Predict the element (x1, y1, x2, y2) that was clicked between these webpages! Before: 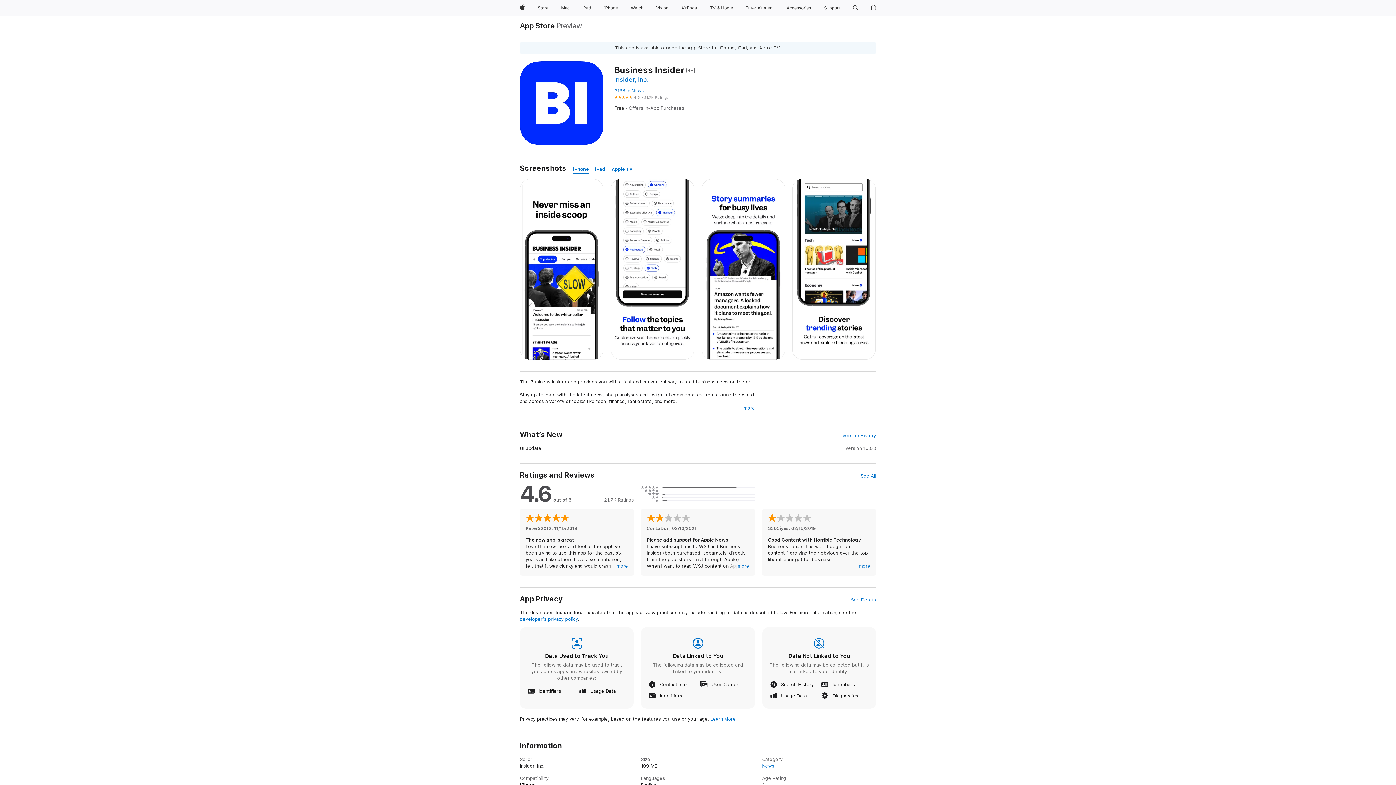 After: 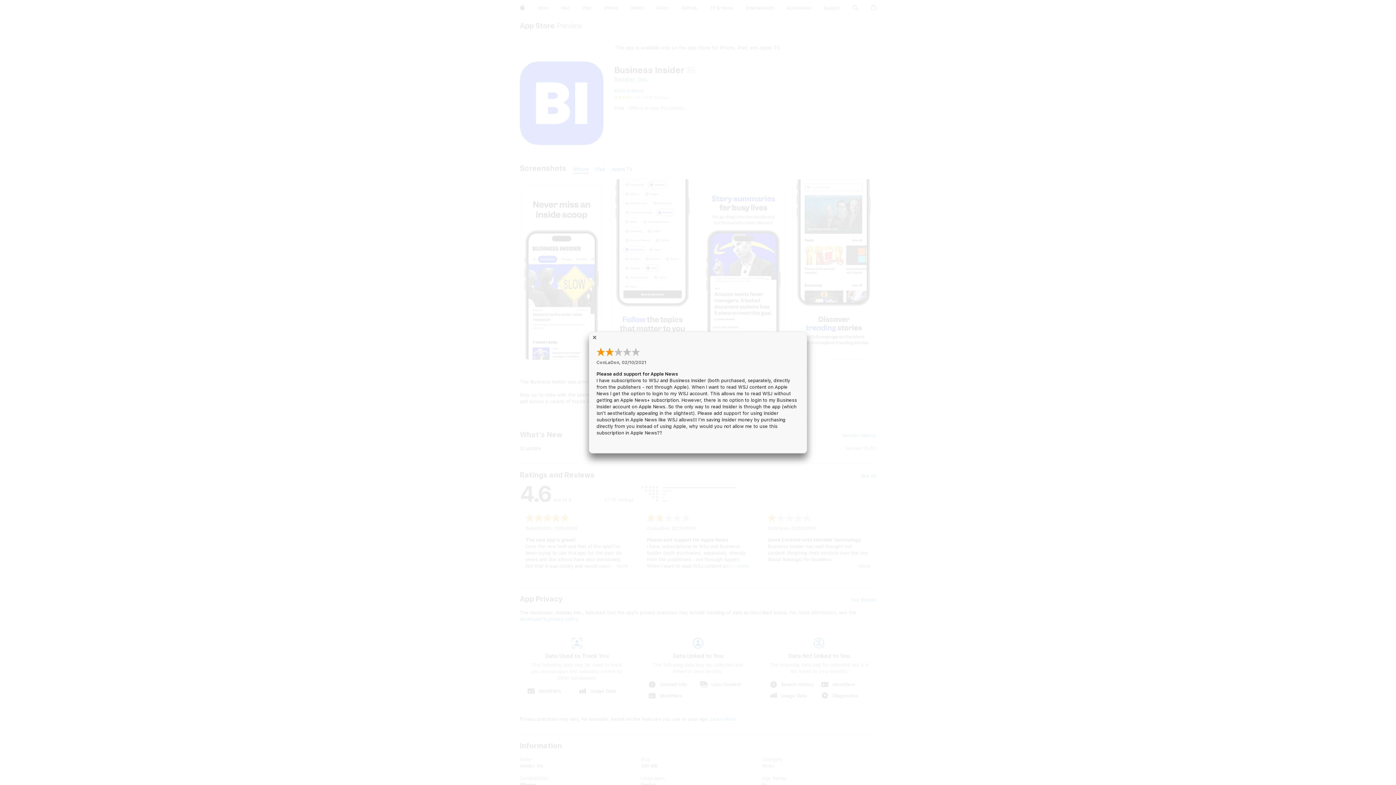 Action: bbox: (737, 563, 749, 569) label: more